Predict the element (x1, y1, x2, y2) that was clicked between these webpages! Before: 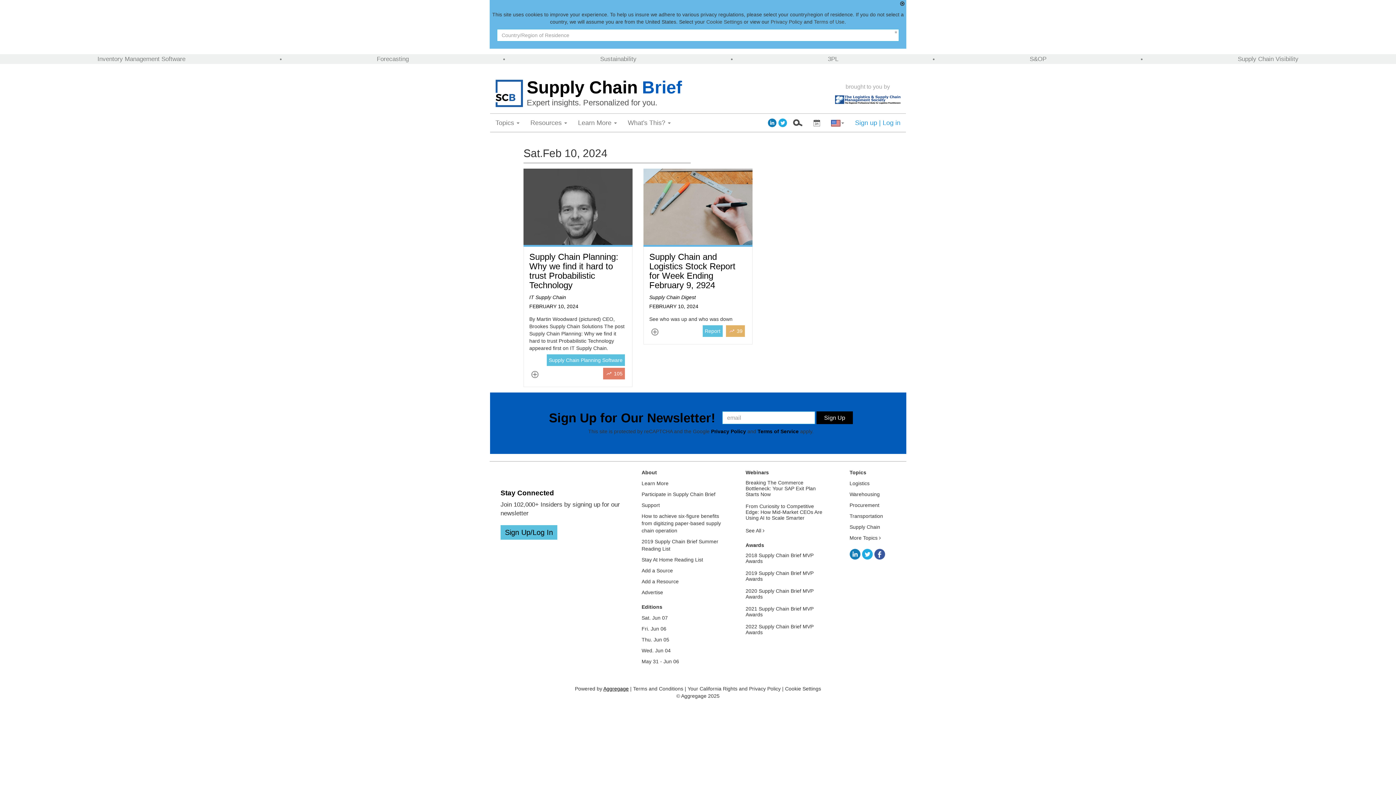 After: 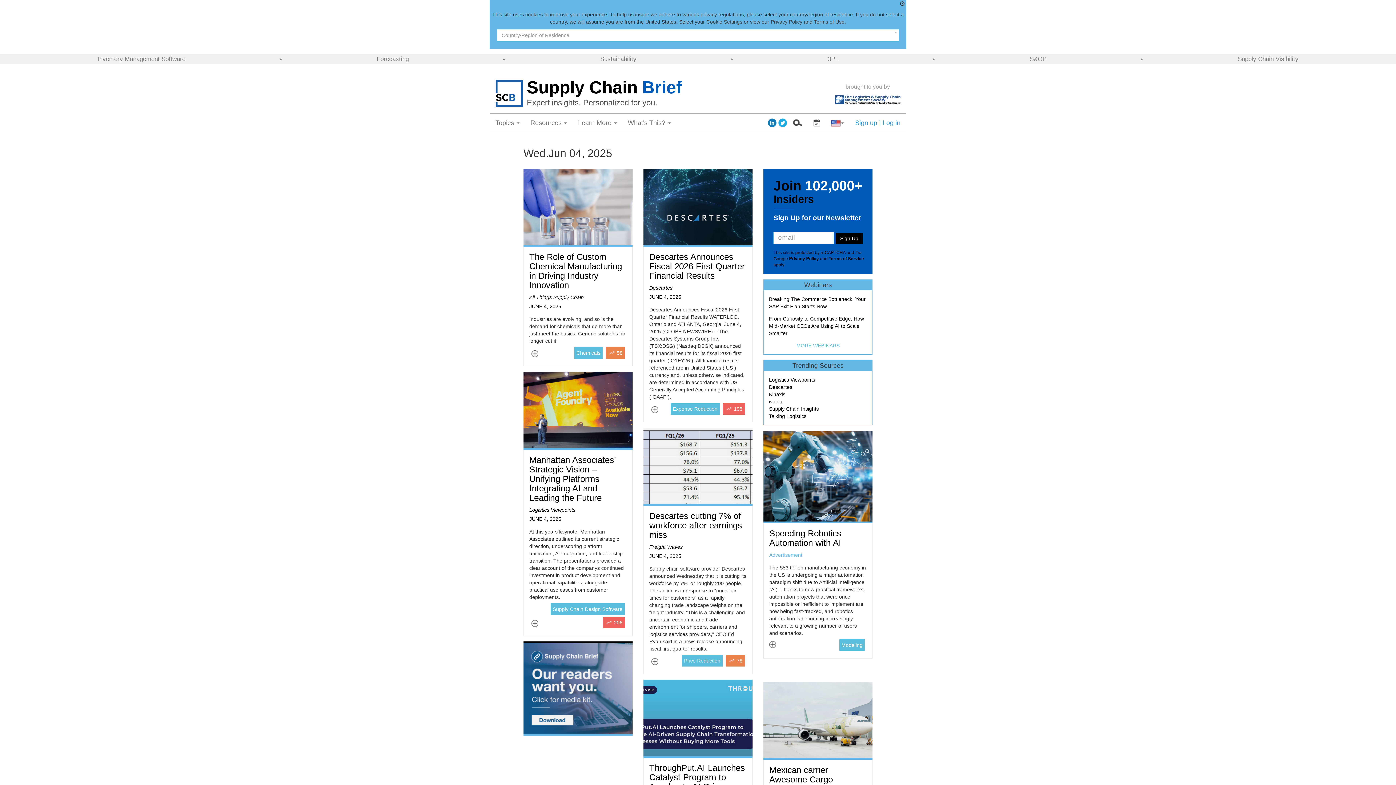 Action: label: Wed. Jun 04 bbox: (641, 648, 670, 653)